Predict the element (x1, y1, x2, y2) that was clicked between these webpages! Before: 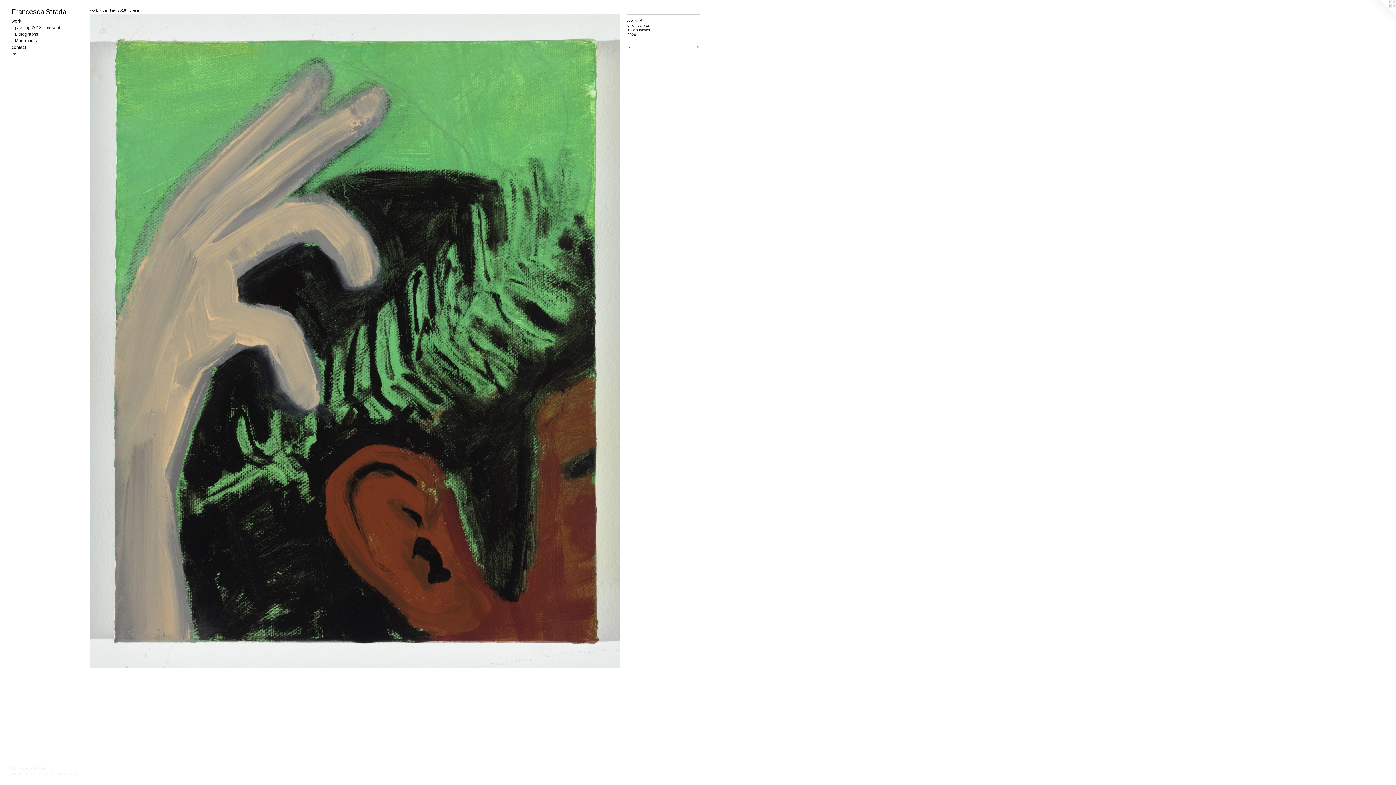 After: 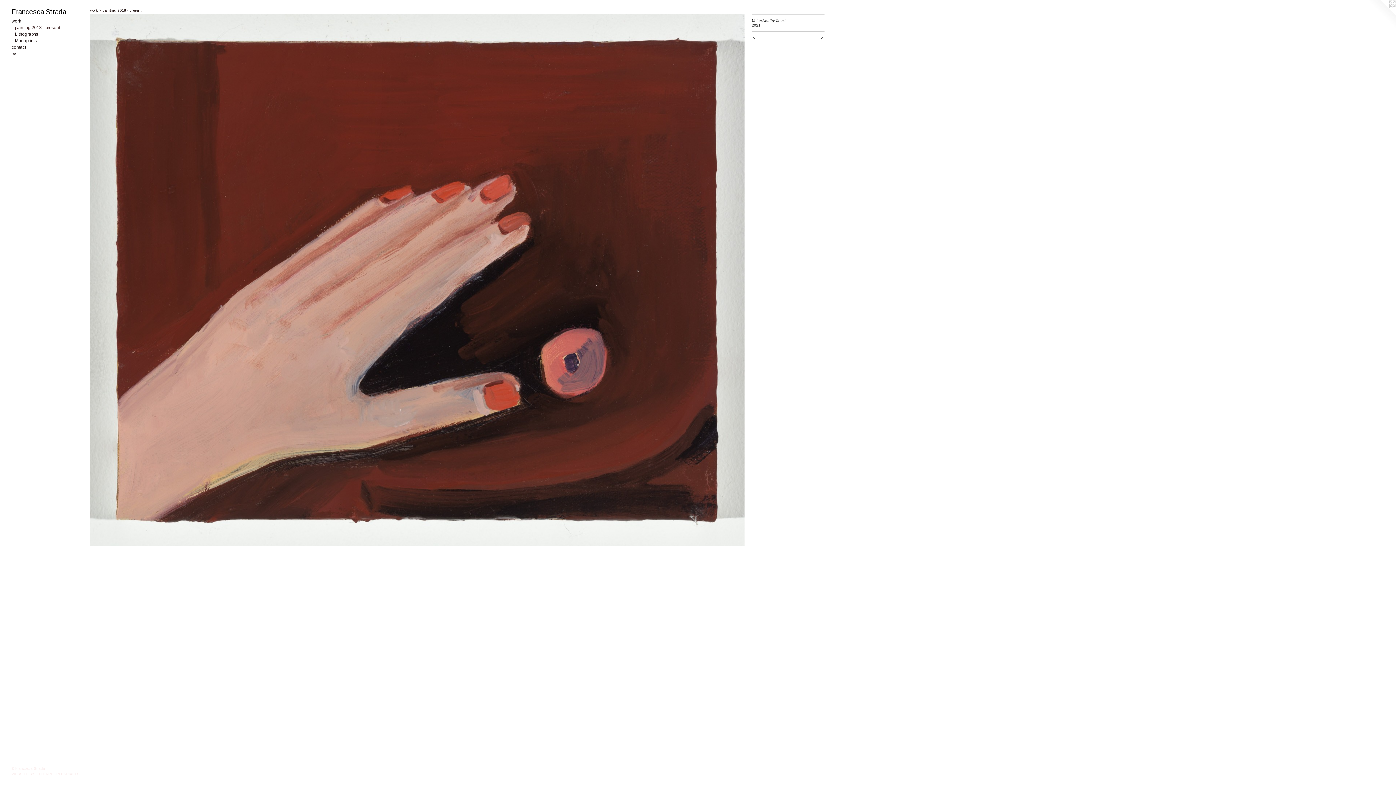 Action: bbox: (627, 44, 651, 49) label: < 